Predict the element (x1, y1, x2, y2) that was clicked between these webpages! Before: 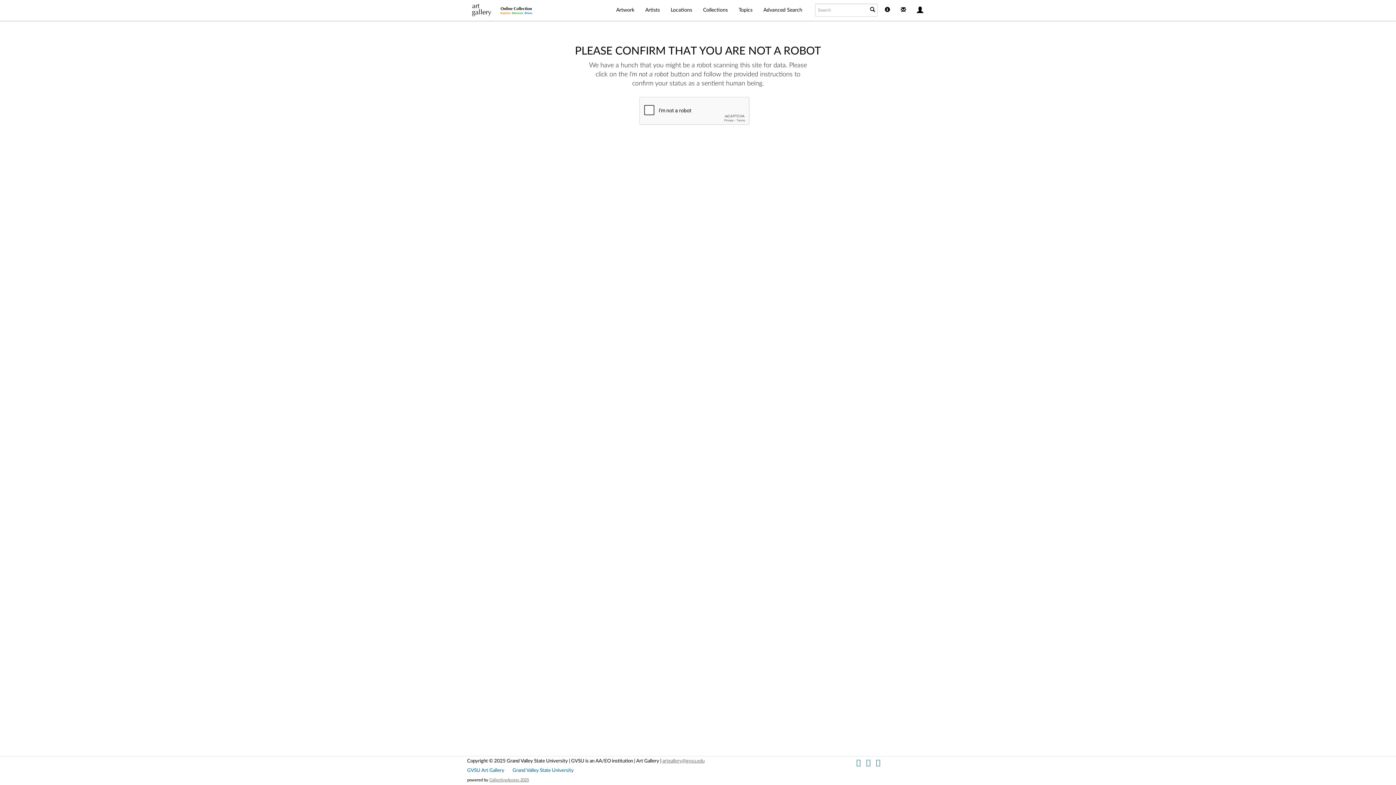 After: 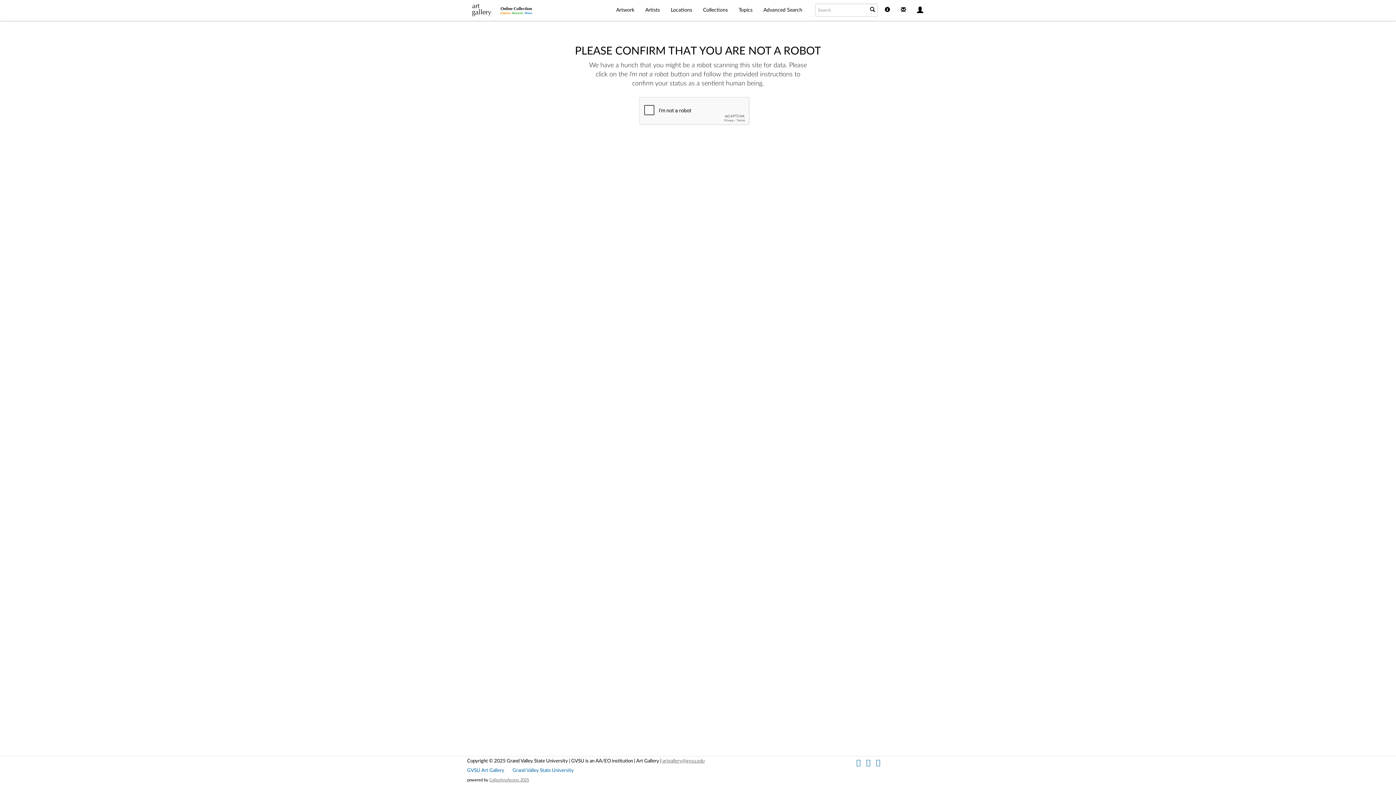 Action: label: Advanced Search bbox: (758, 0, 808, 20)